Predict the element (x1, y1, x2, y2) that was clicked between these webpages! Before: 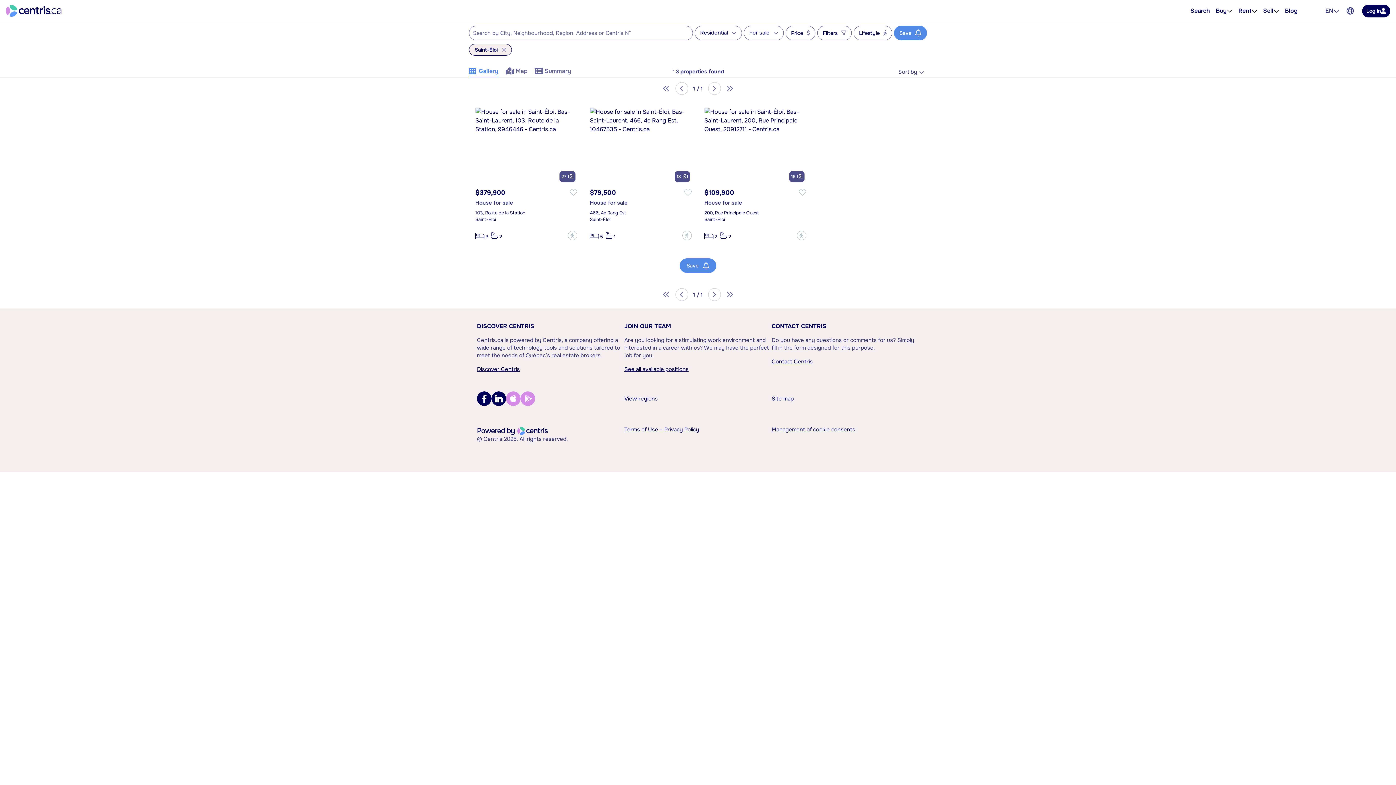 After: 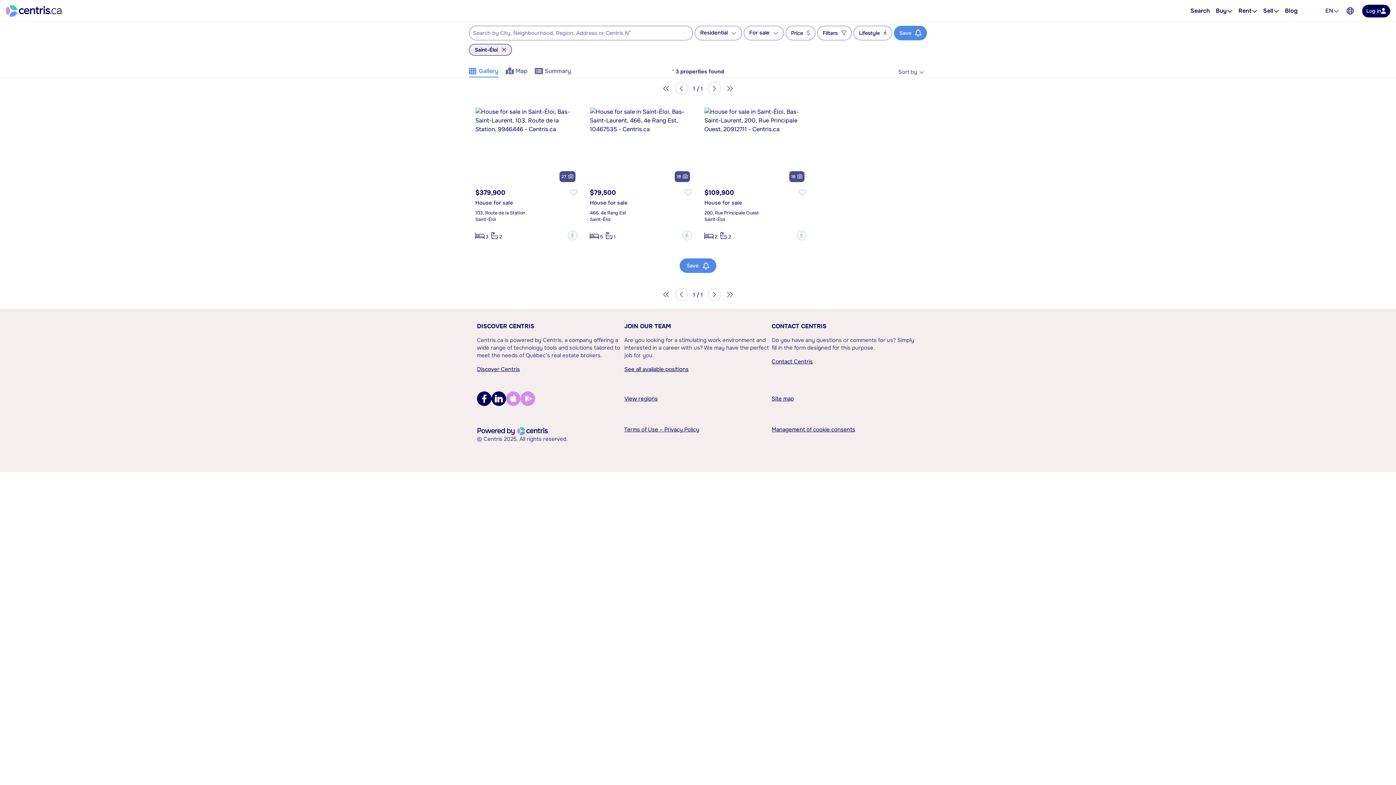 Action: label: LinkedIn page bbox: (491, 391, 506, 406)